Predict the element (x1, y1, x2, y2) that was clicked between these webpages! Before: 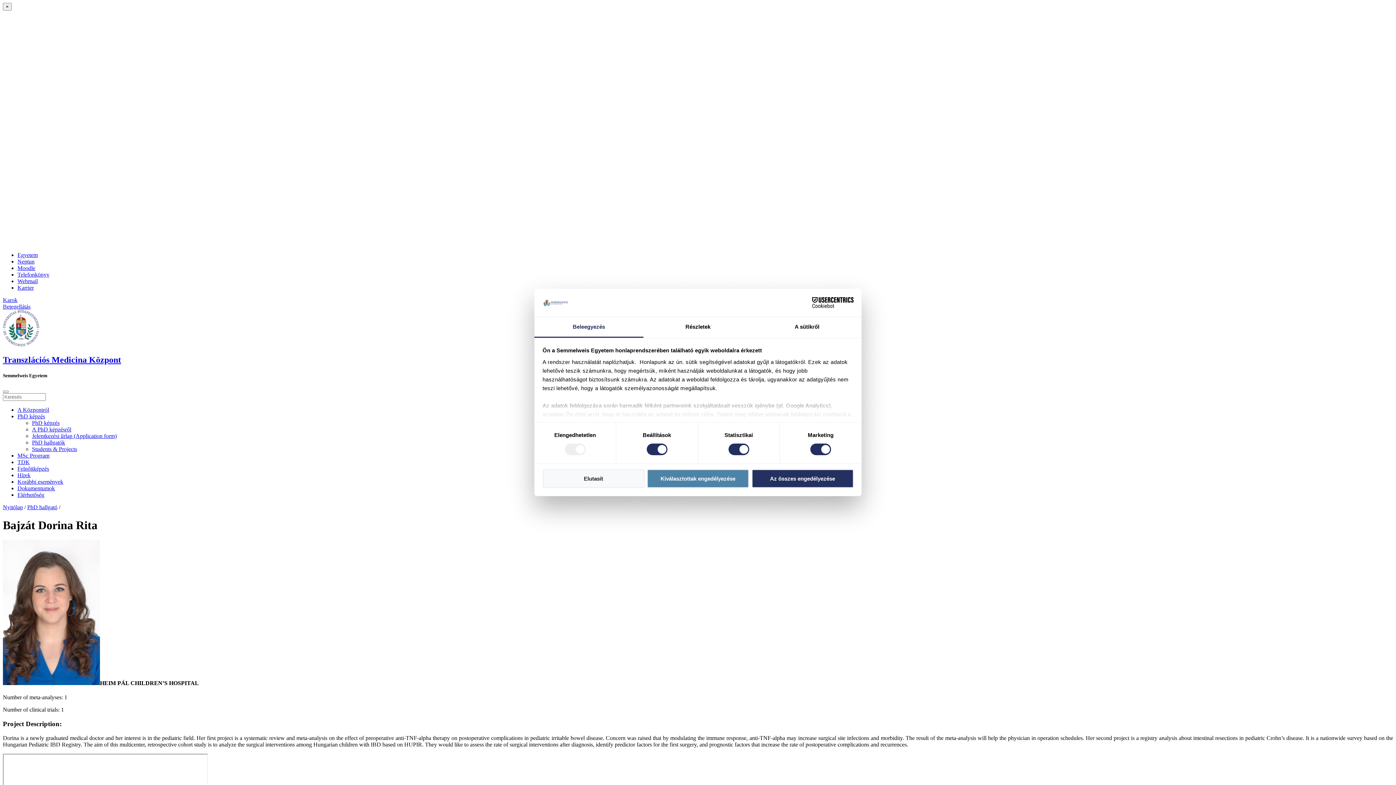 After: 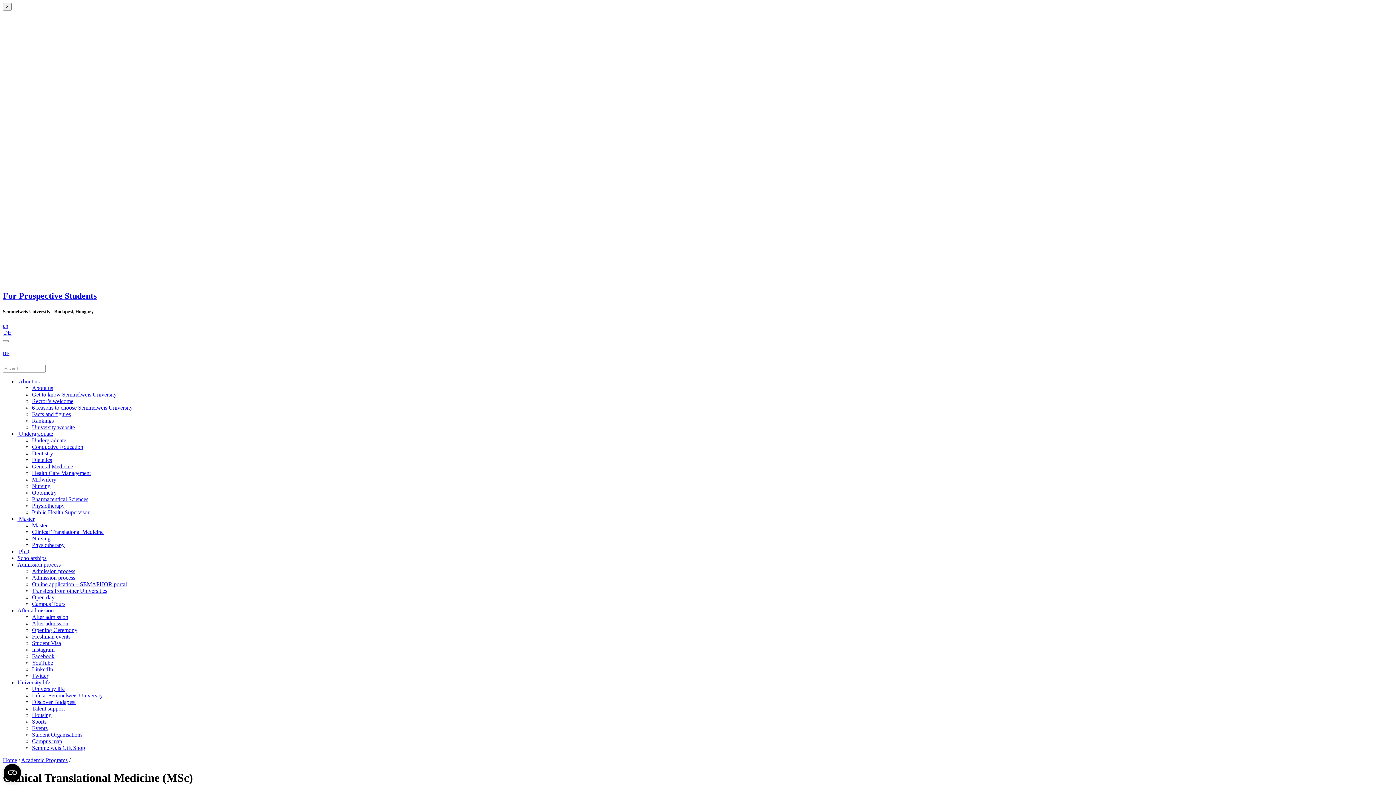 Action: label: MSc Program bbox: (17, 452, 49, 459)